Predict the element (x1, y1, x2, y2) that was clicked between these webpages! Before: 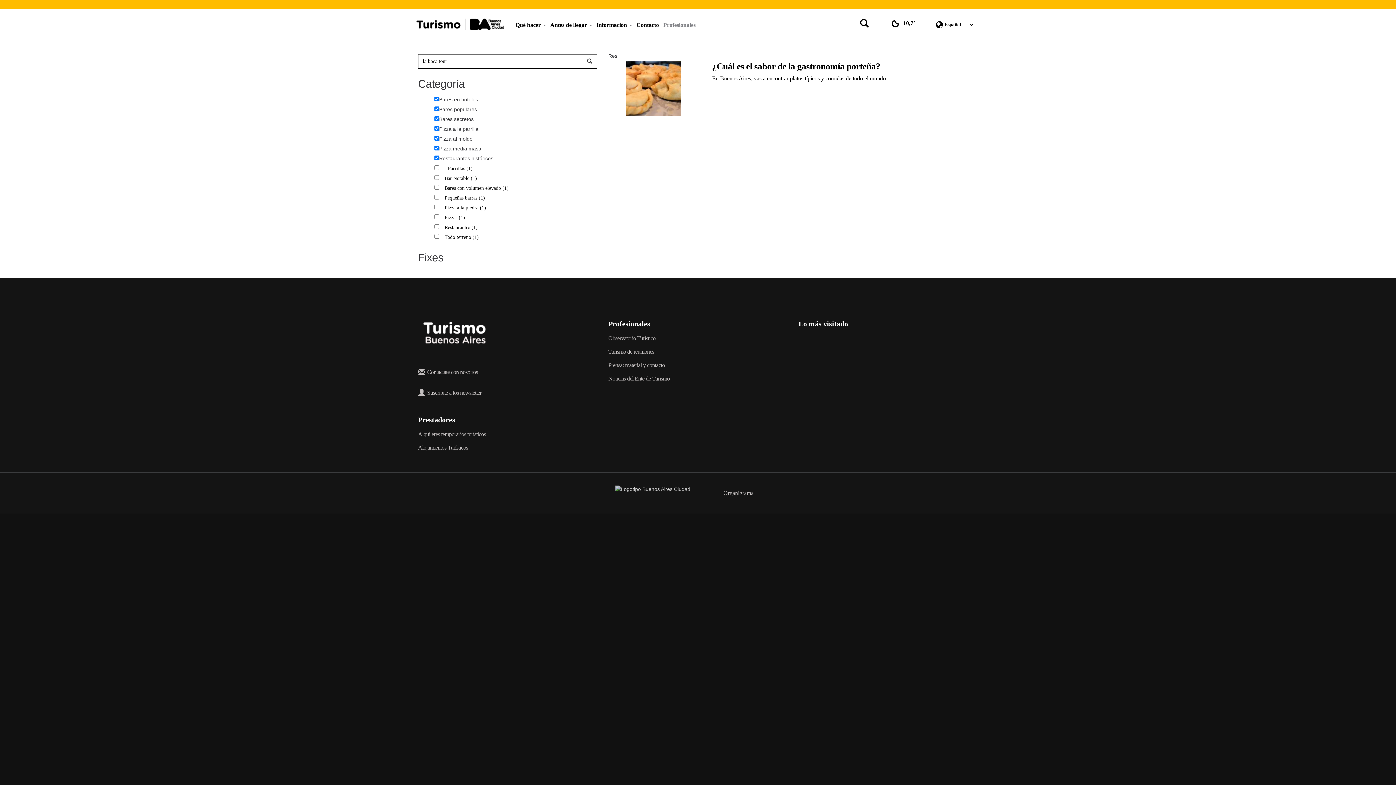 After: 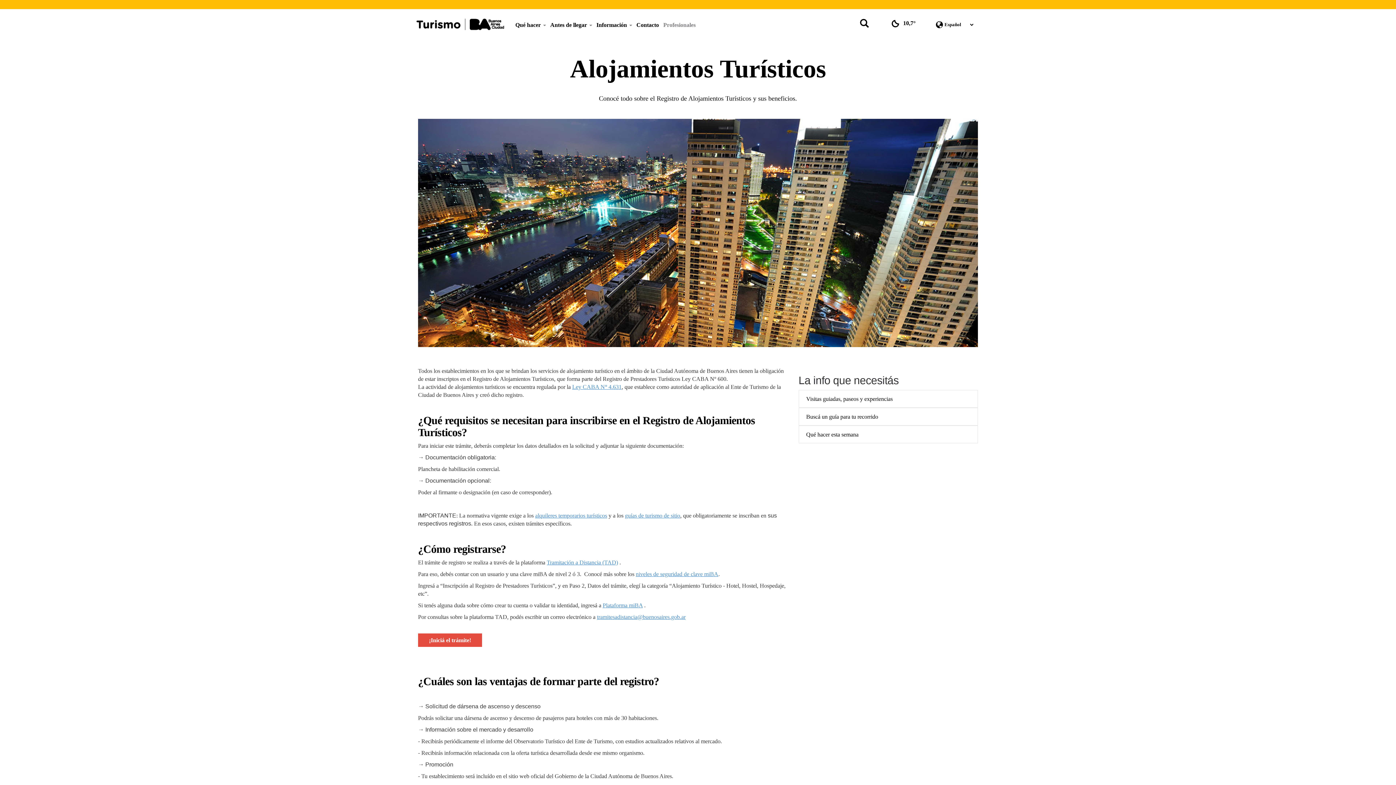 Action: label: Alojamientos Turísticos bbox: (418, 444, 597, 450)